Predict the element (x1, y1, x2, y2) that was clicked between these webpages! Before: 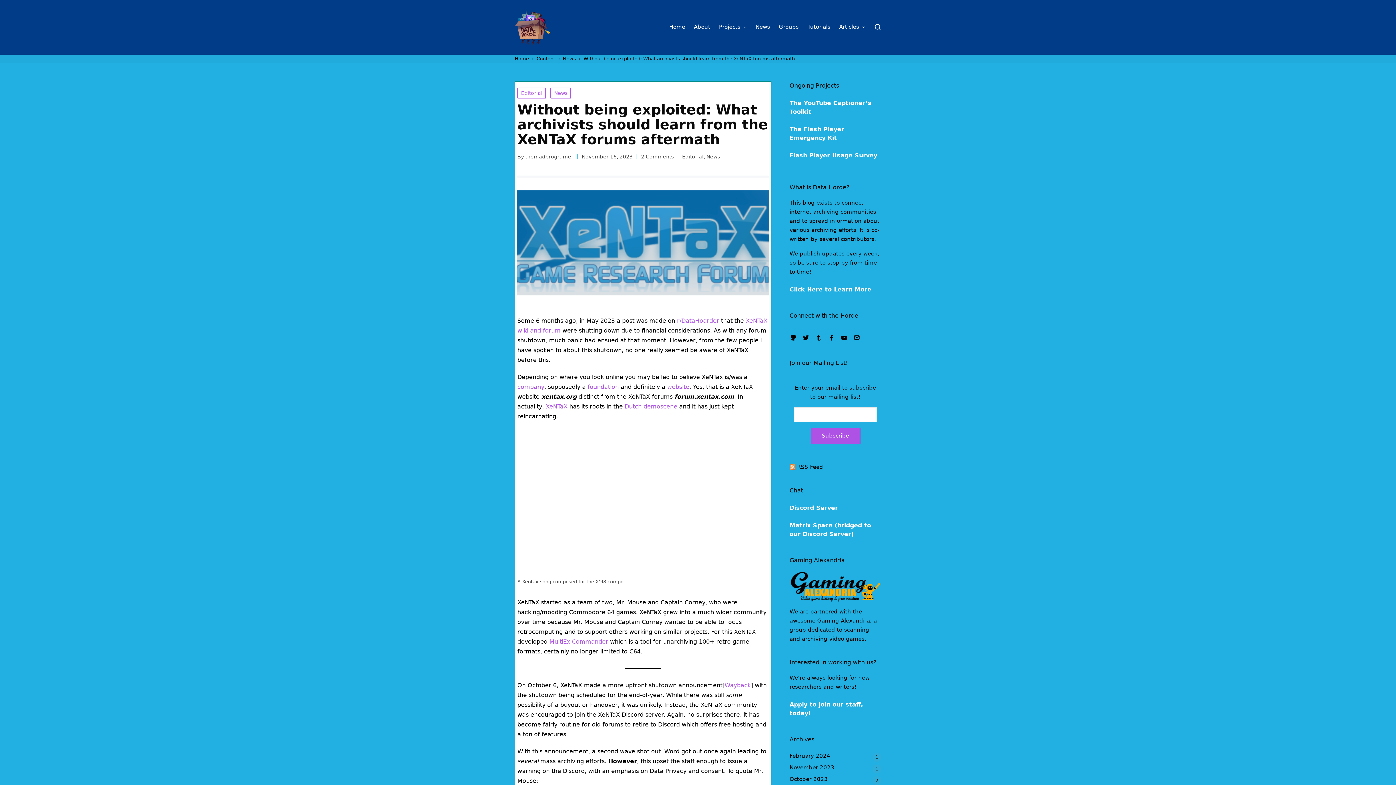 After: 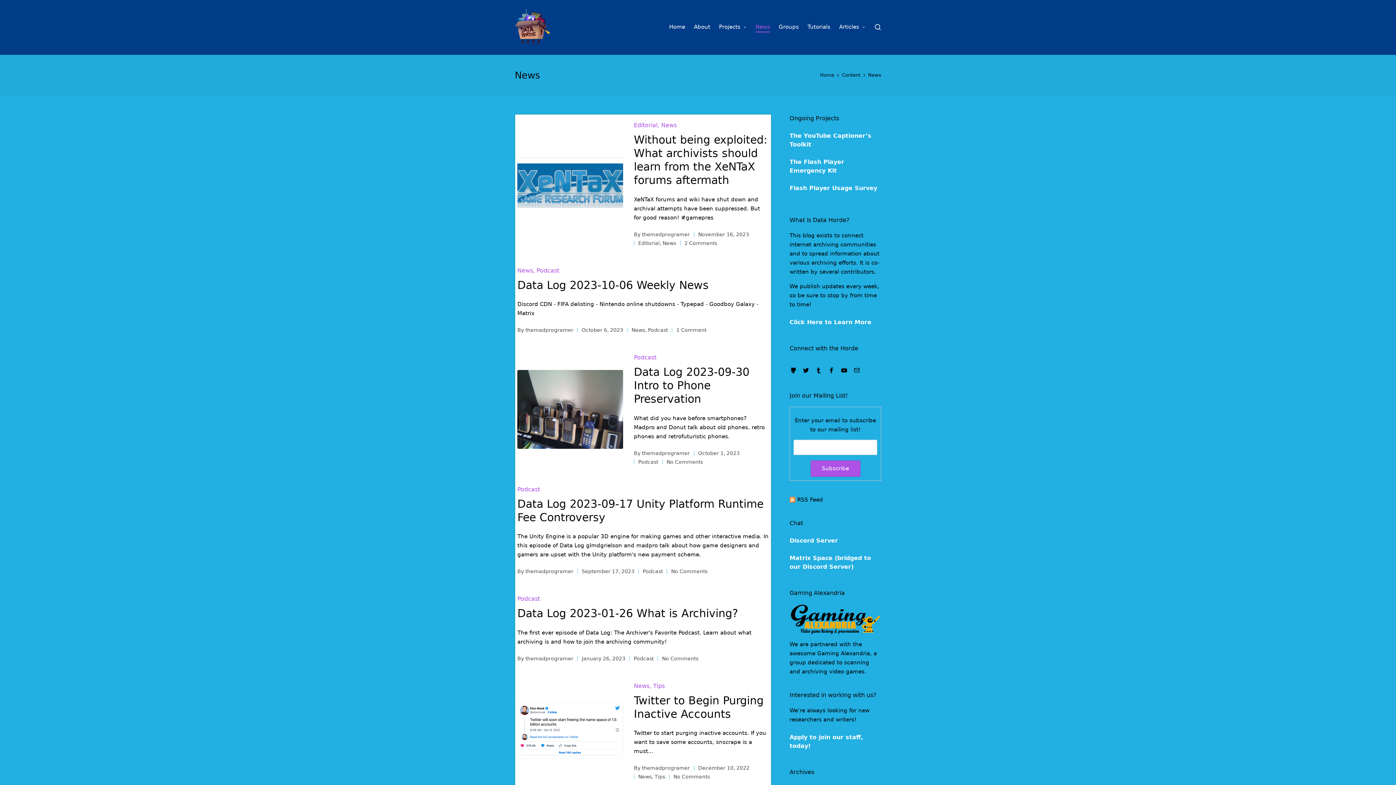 Action: bbox: (550, 87, 571, 98) label: News